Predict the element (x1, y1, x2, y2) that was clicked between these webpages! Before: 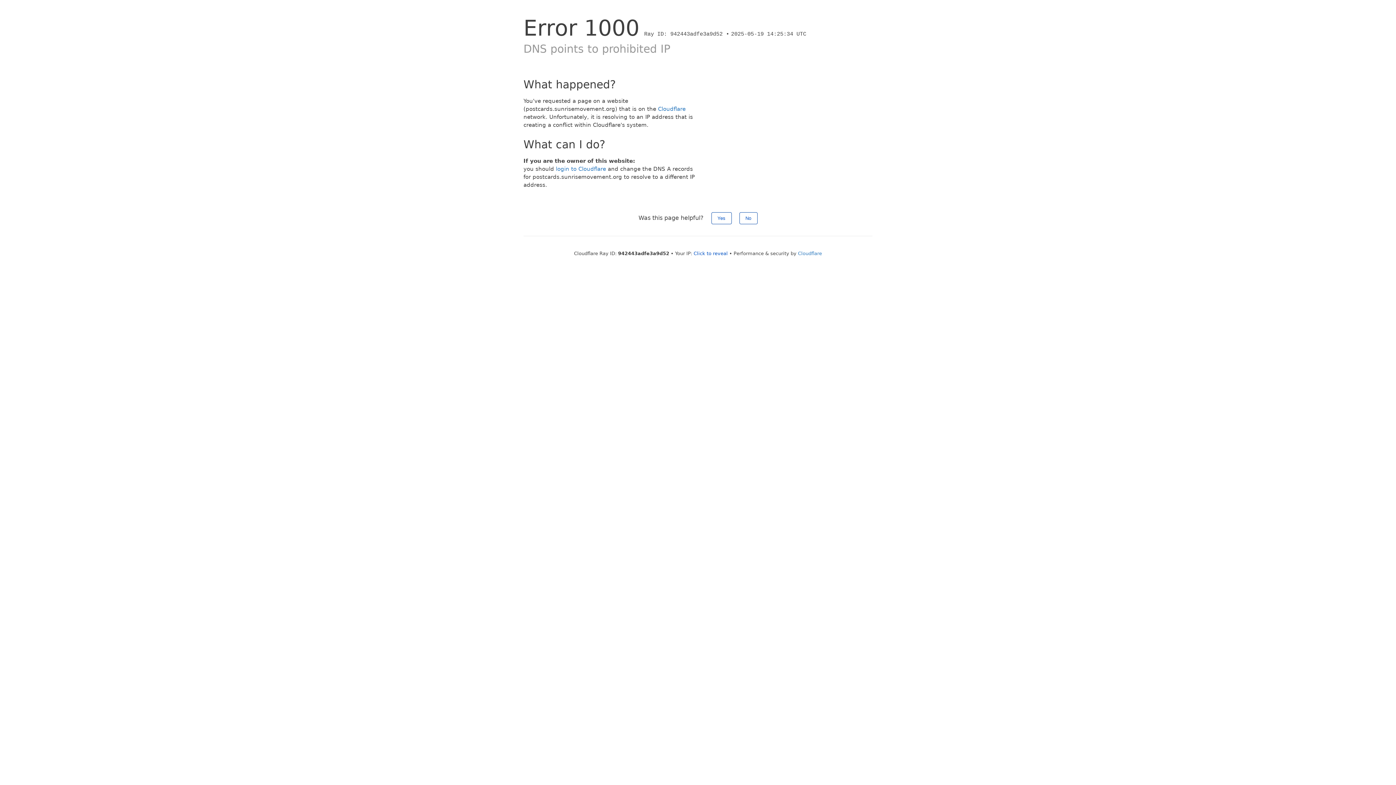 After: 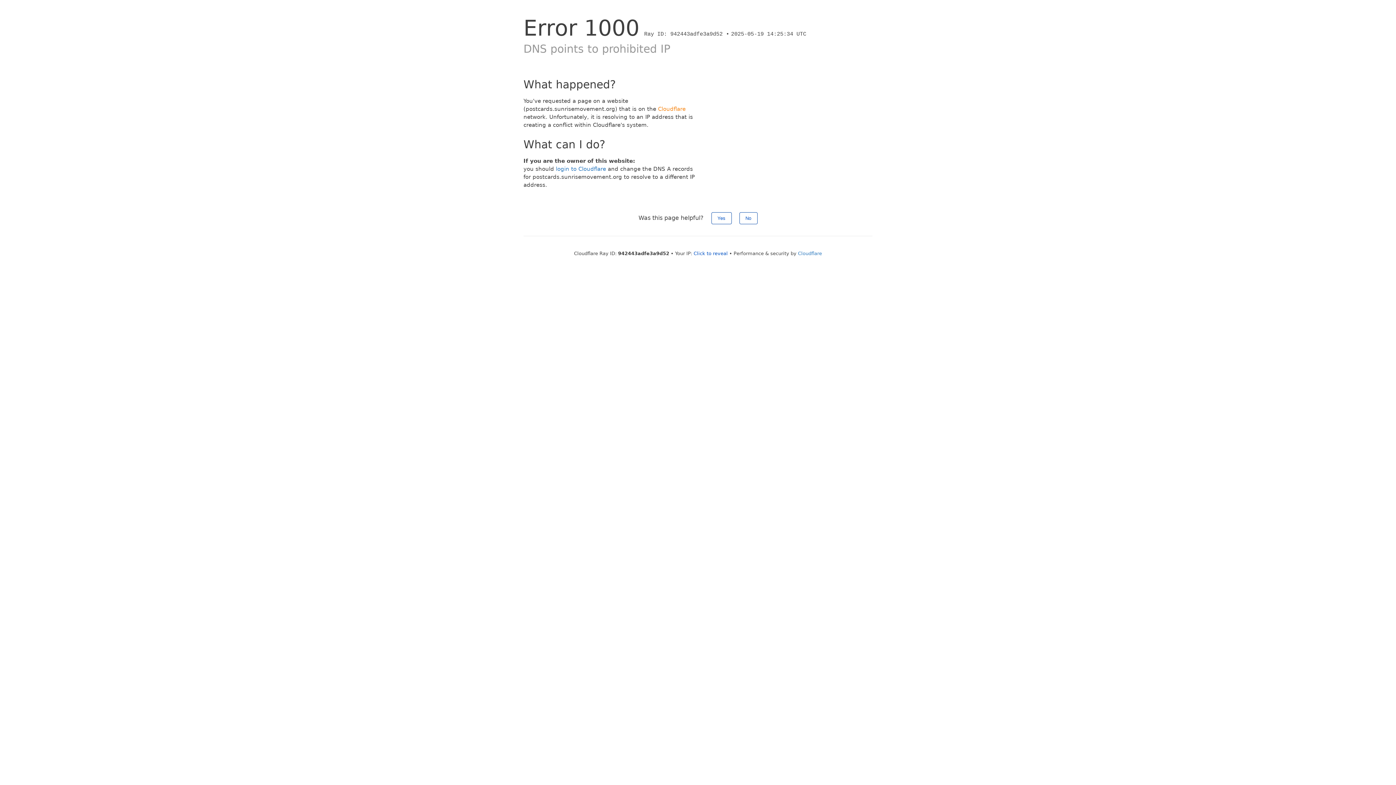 Action: bbox: (658, 105, 685, 112) label: Cloudflare